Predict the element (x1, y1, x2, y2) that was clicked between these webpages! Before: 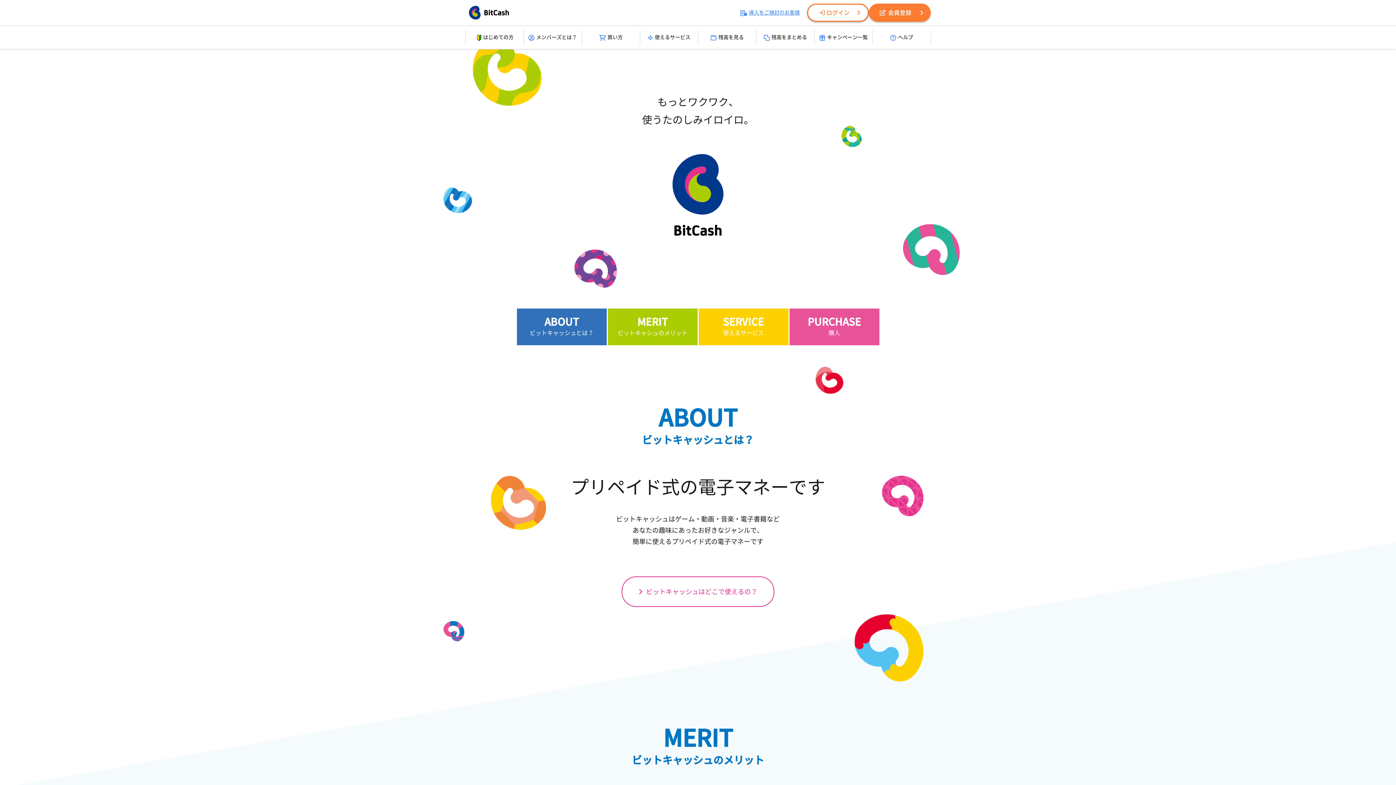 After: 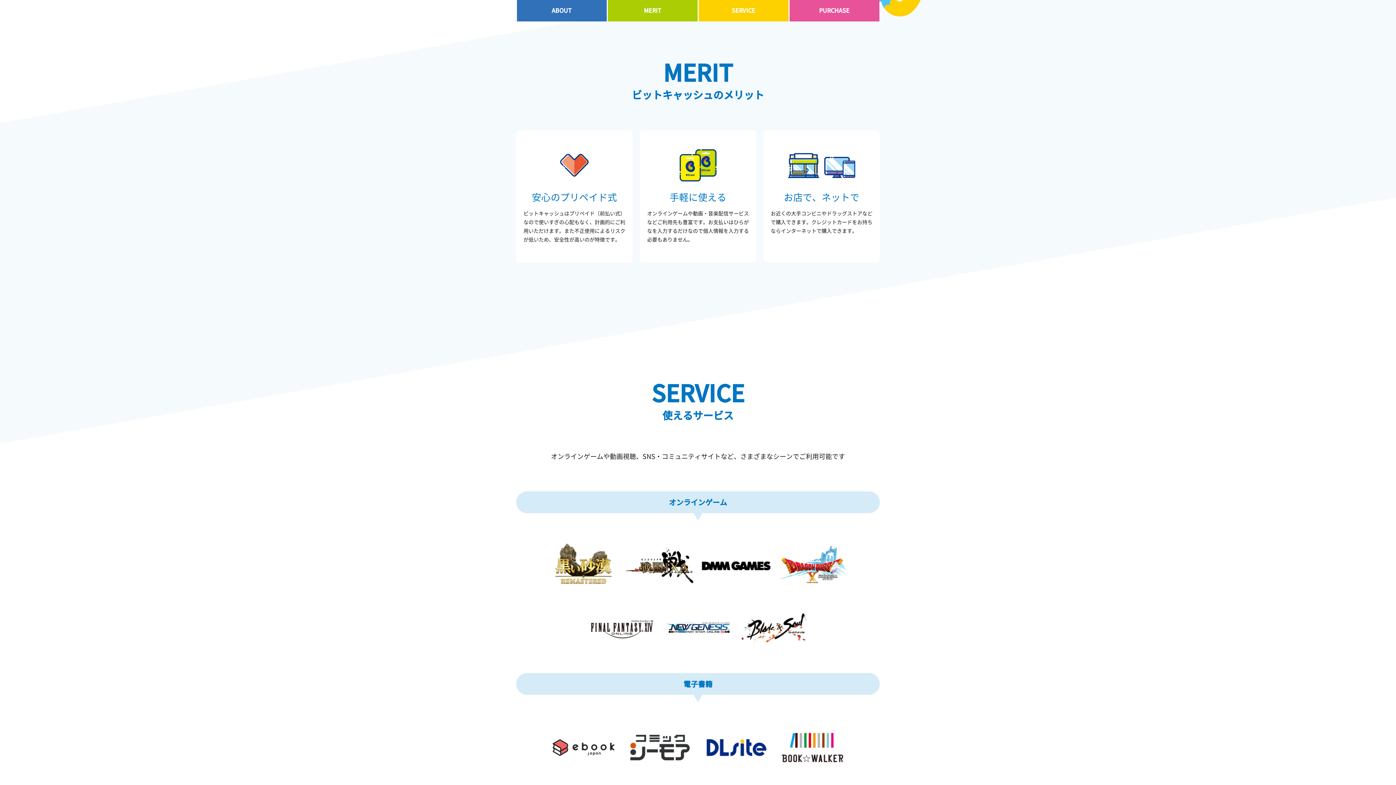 Action: bbox: (607, 308, 697, 345) label: MERIT
ビットキャシュのメリット